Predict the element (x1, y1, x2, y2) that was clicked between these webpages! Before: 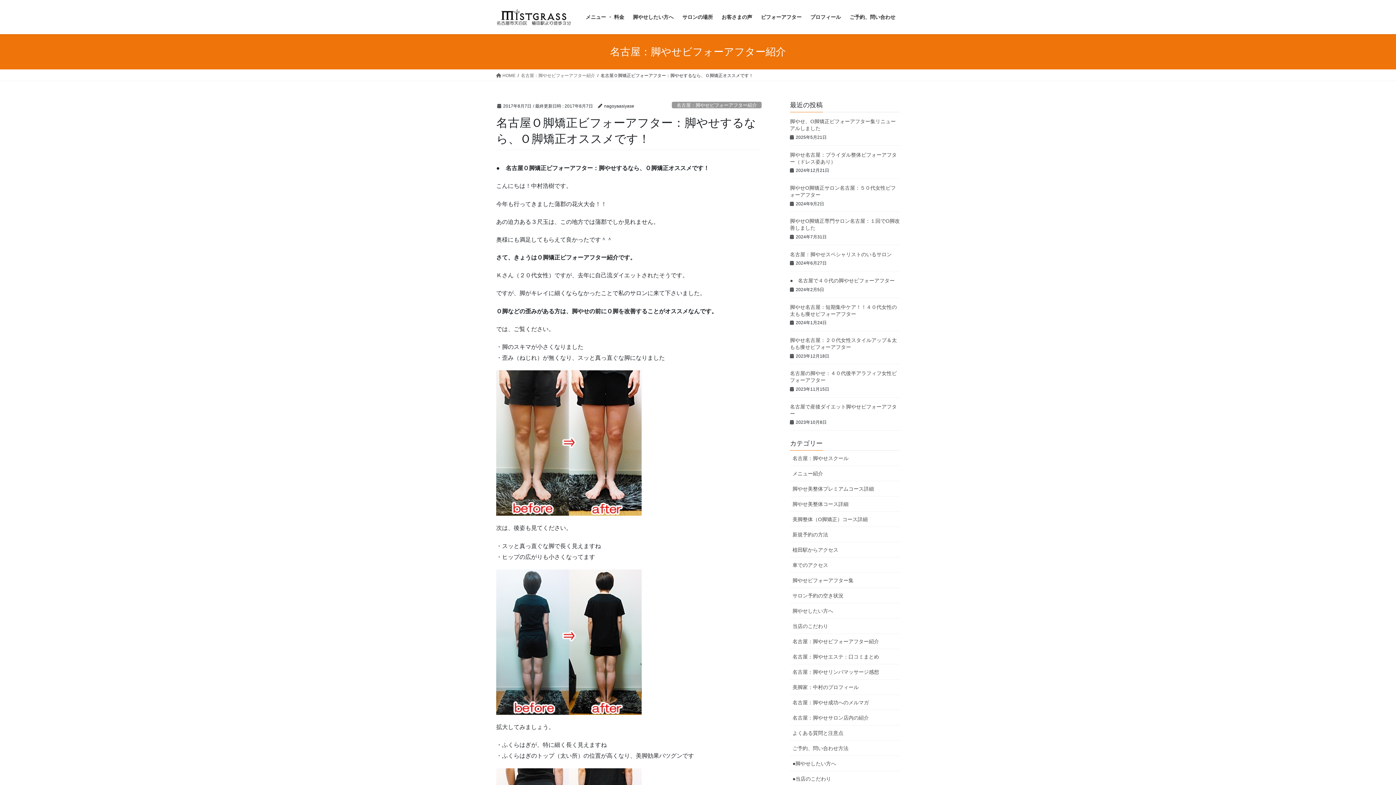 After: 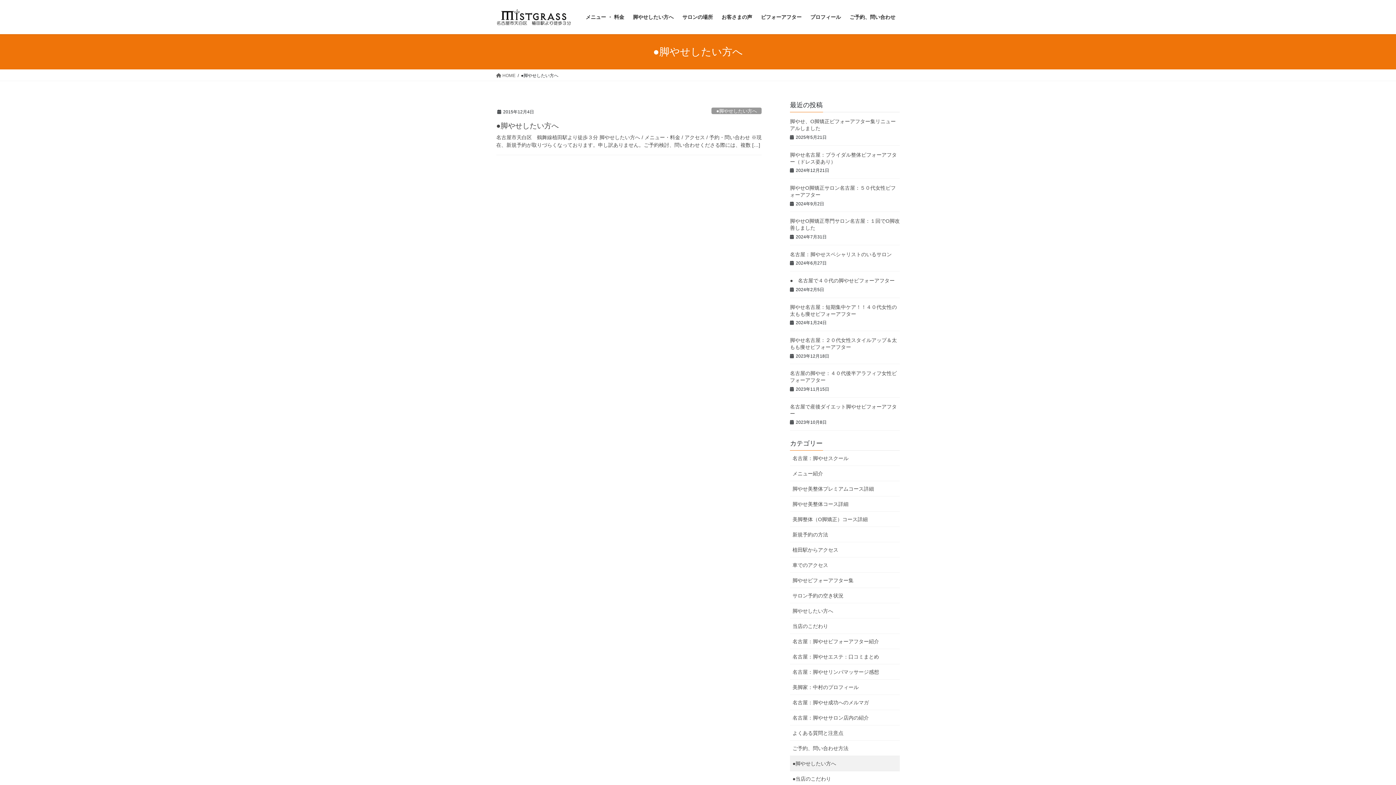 Action: label: ●脚やせしたい方へ bbox: (790, 756, 900, 771)